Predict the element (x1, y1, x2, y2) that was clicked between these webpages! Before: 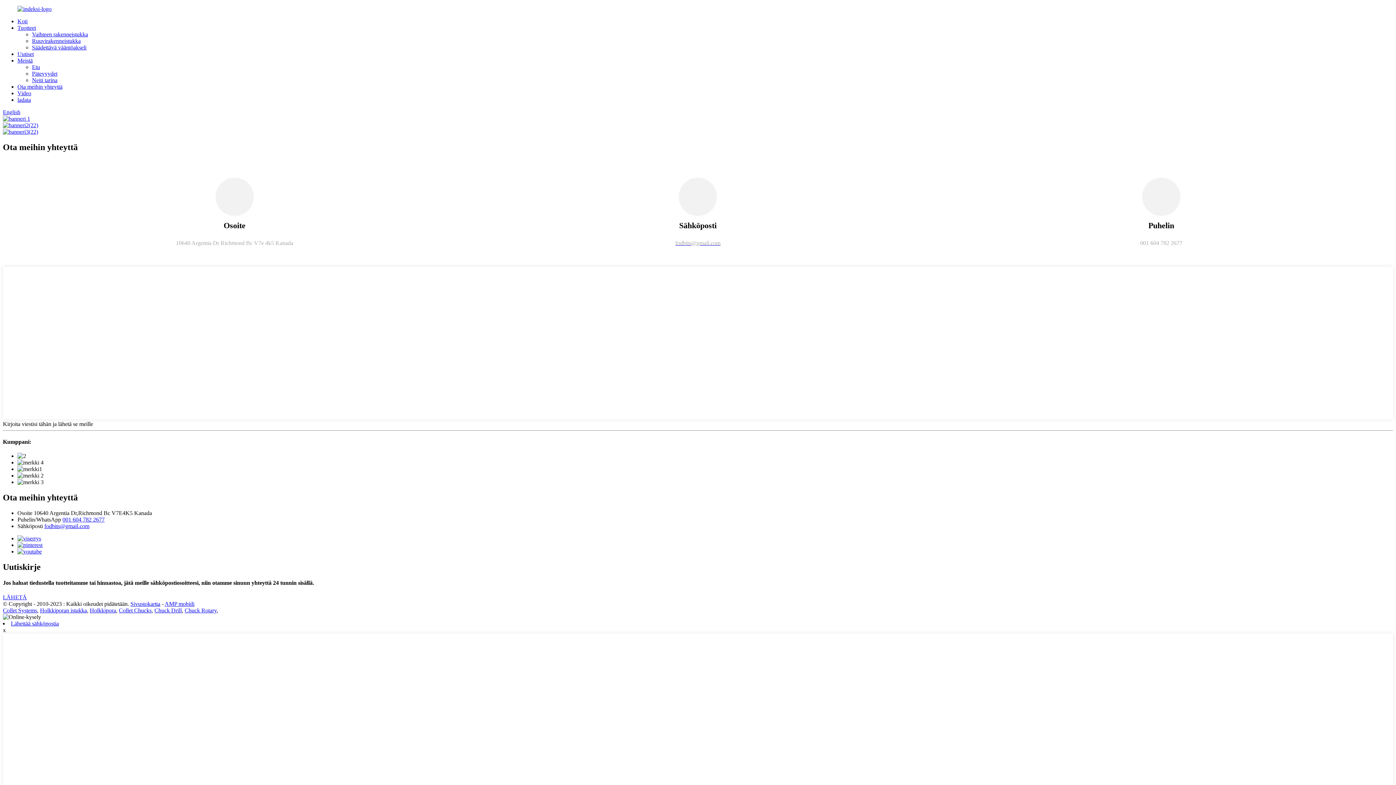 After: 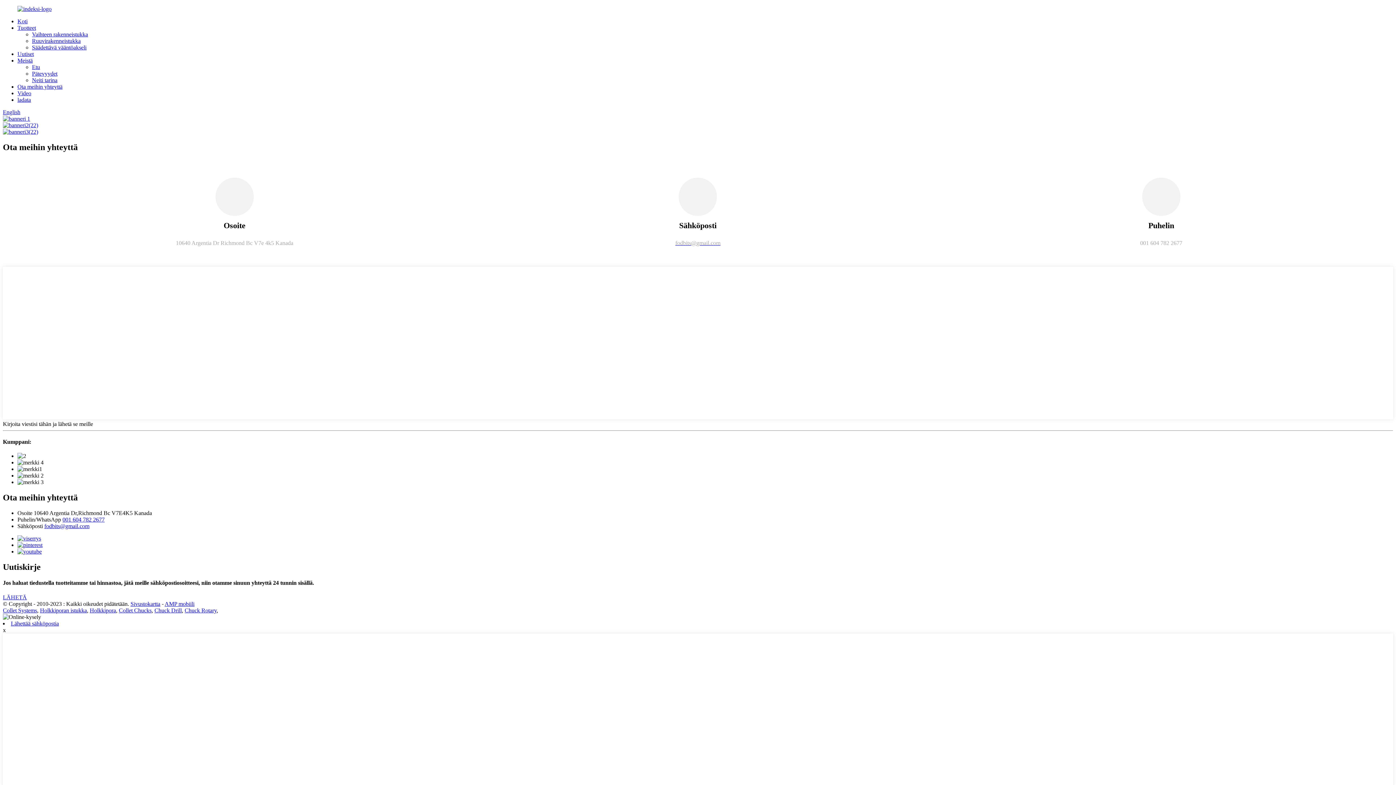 Action: label: LÄHETÄ bbox: (2, 594, 26, 600)